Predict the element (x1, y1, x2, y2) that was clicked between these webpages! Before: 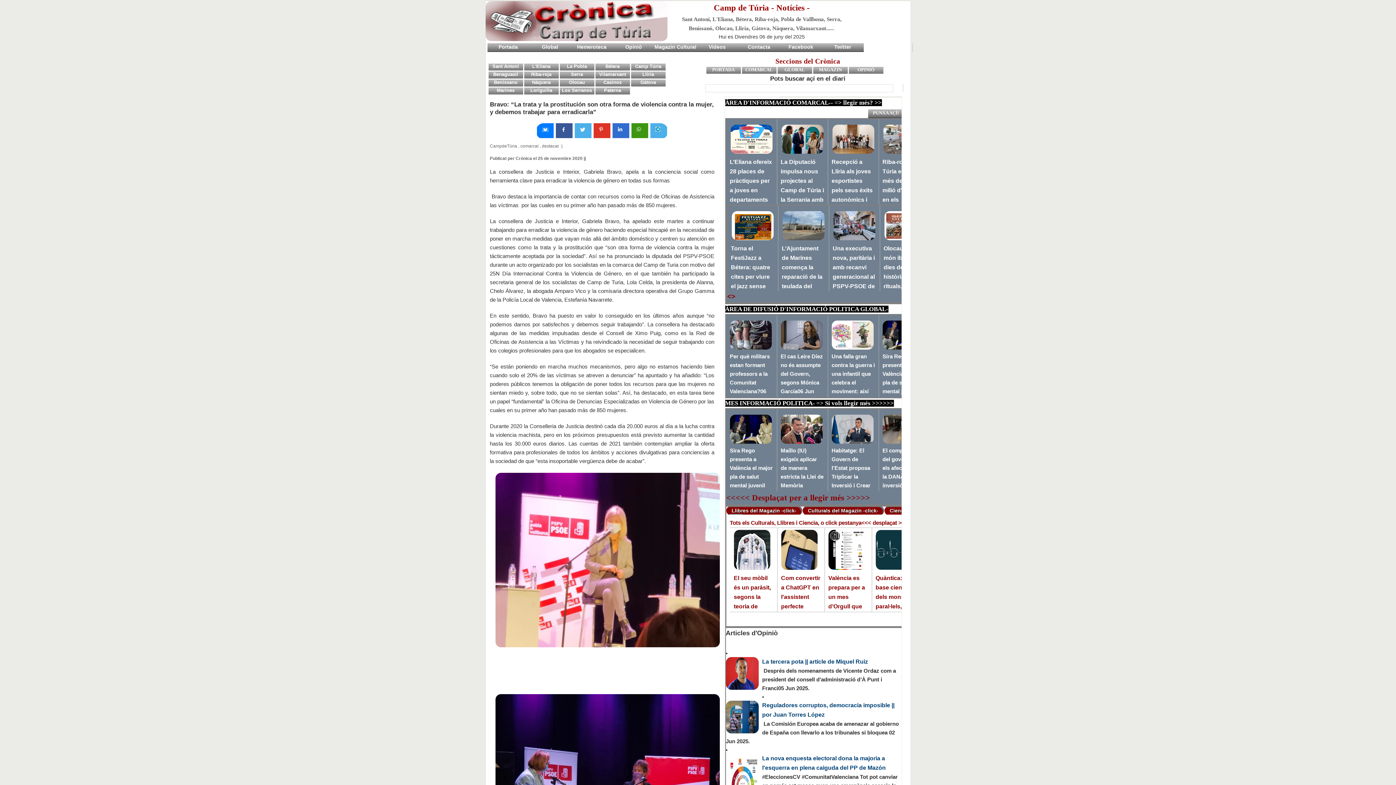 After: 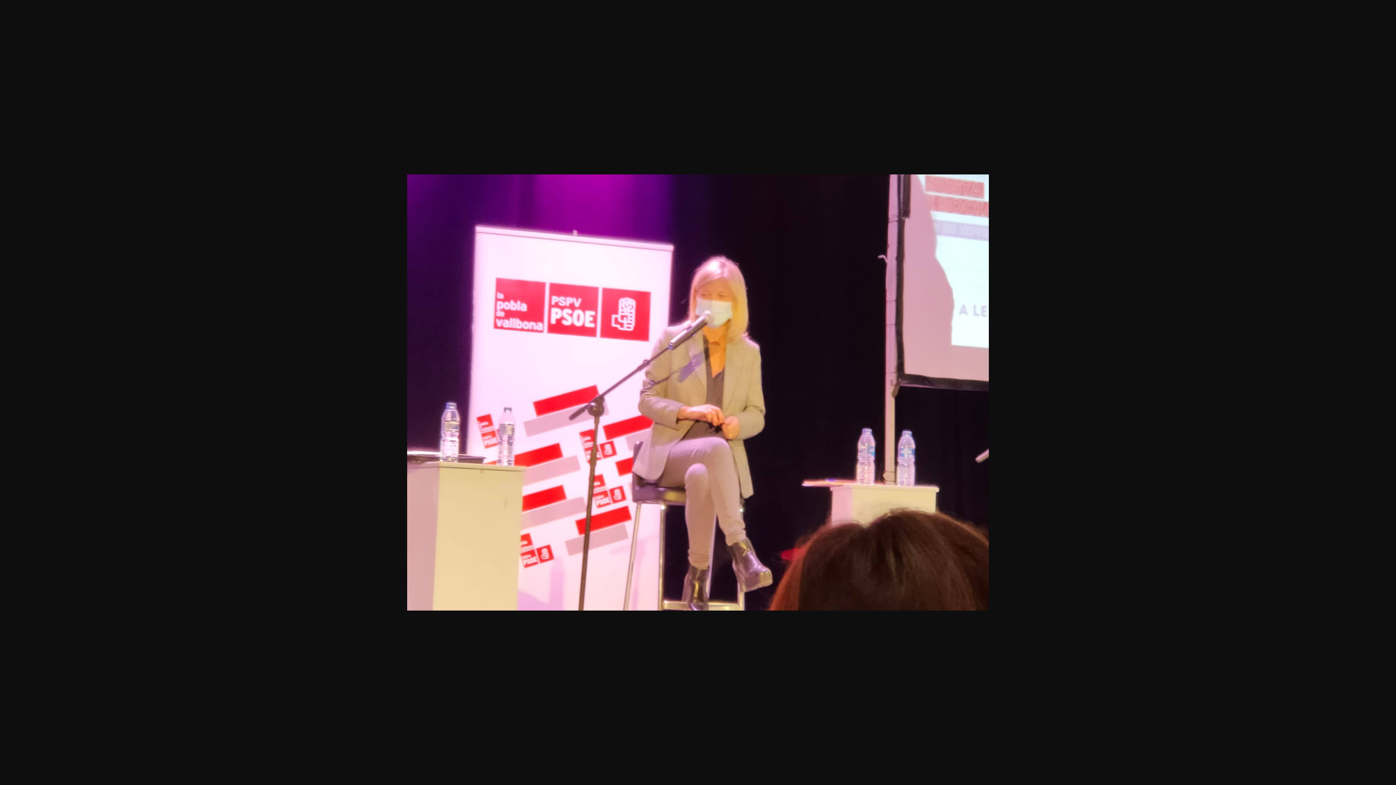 Action: bbox: (495, 642, 720, 648)